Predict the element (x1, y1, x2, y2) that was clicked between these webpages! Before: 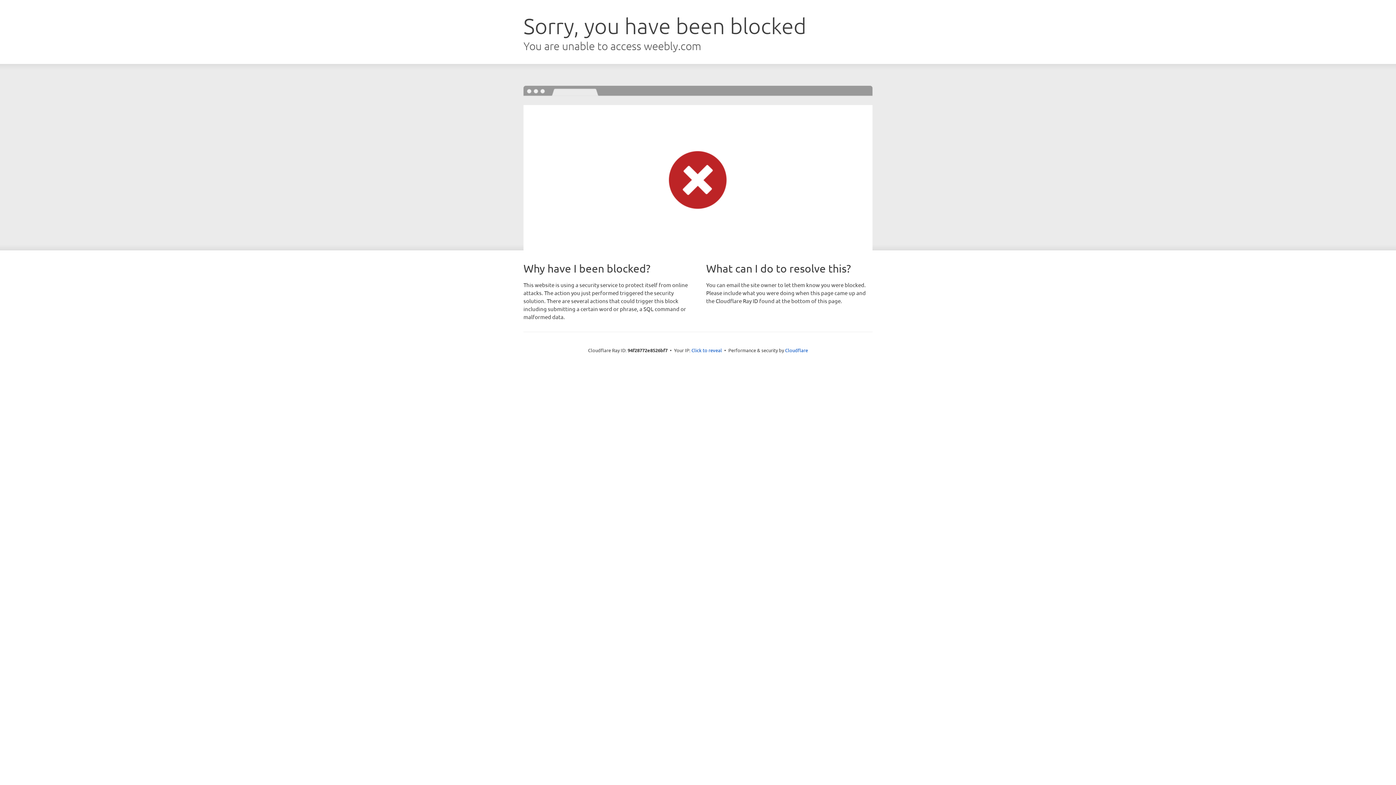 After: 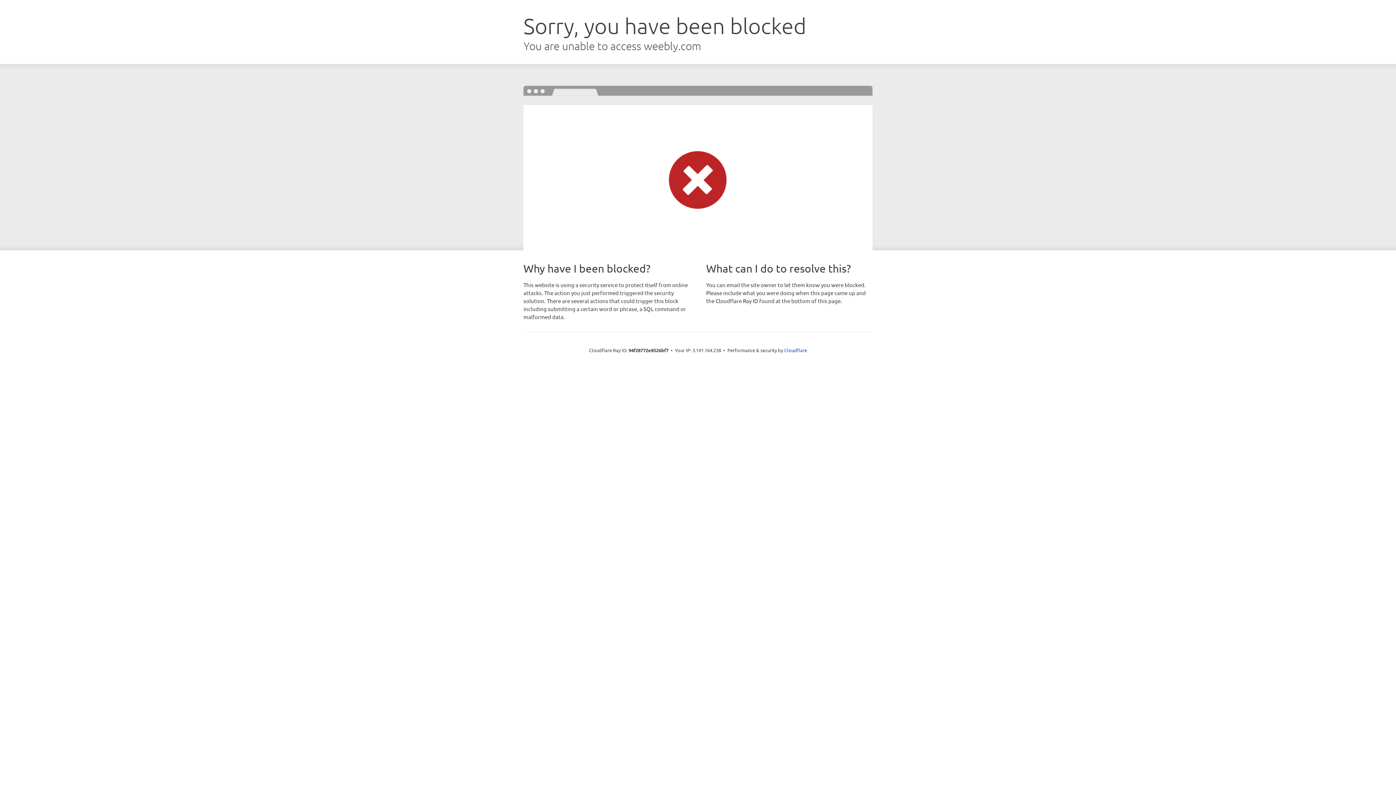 Action: bbox: (691, 346, 722, 353) label: Click to reveal